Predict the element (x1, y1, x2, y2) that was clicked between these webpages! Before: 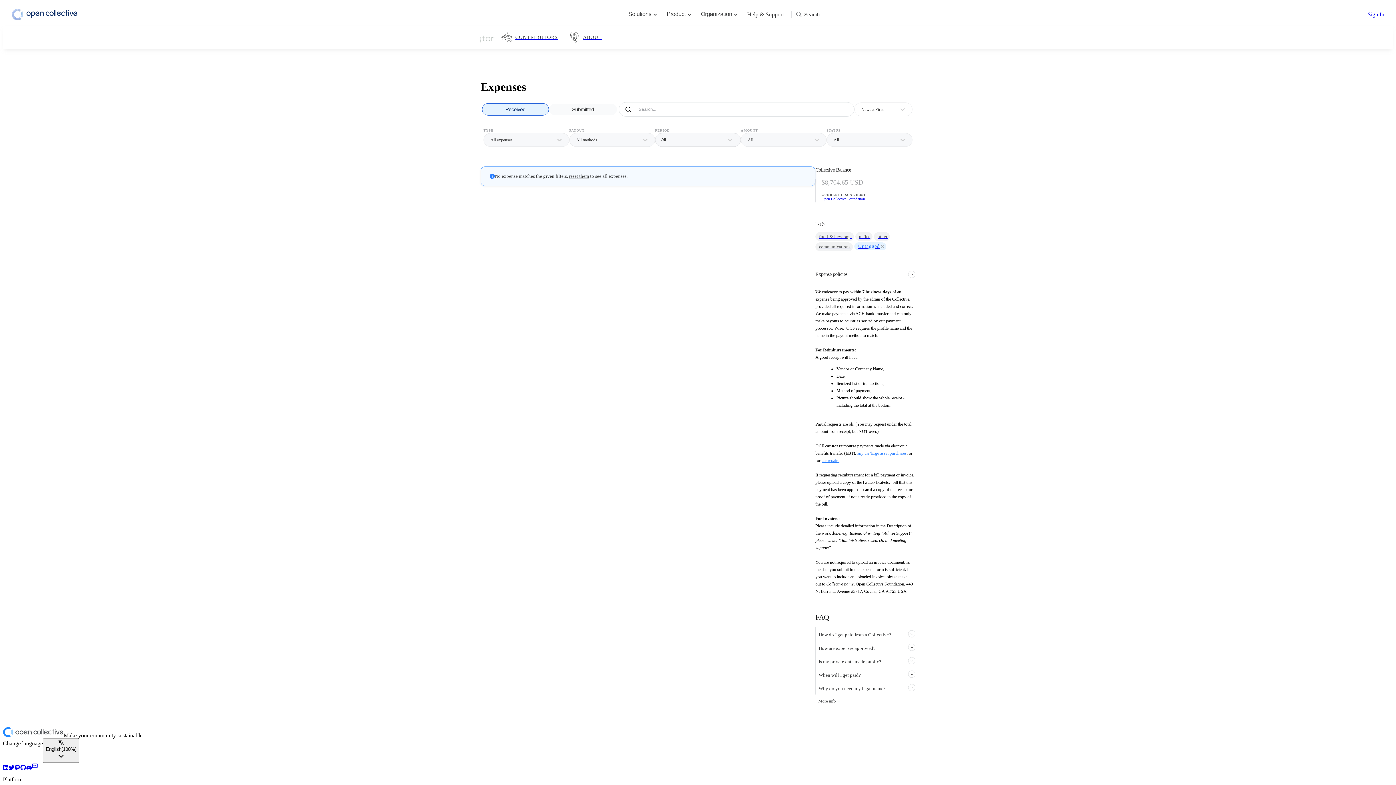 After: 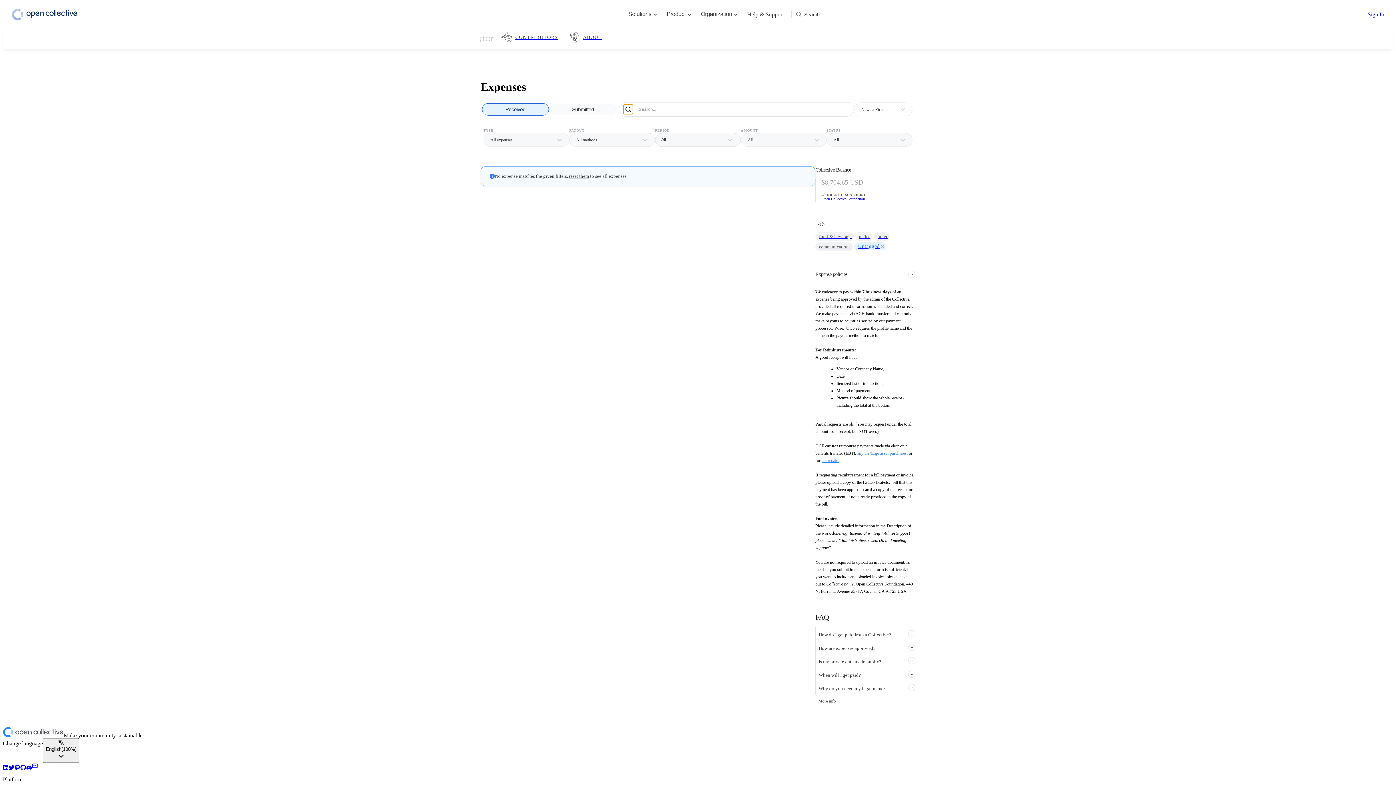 Action: bbox: (623, 104, 633, 114)